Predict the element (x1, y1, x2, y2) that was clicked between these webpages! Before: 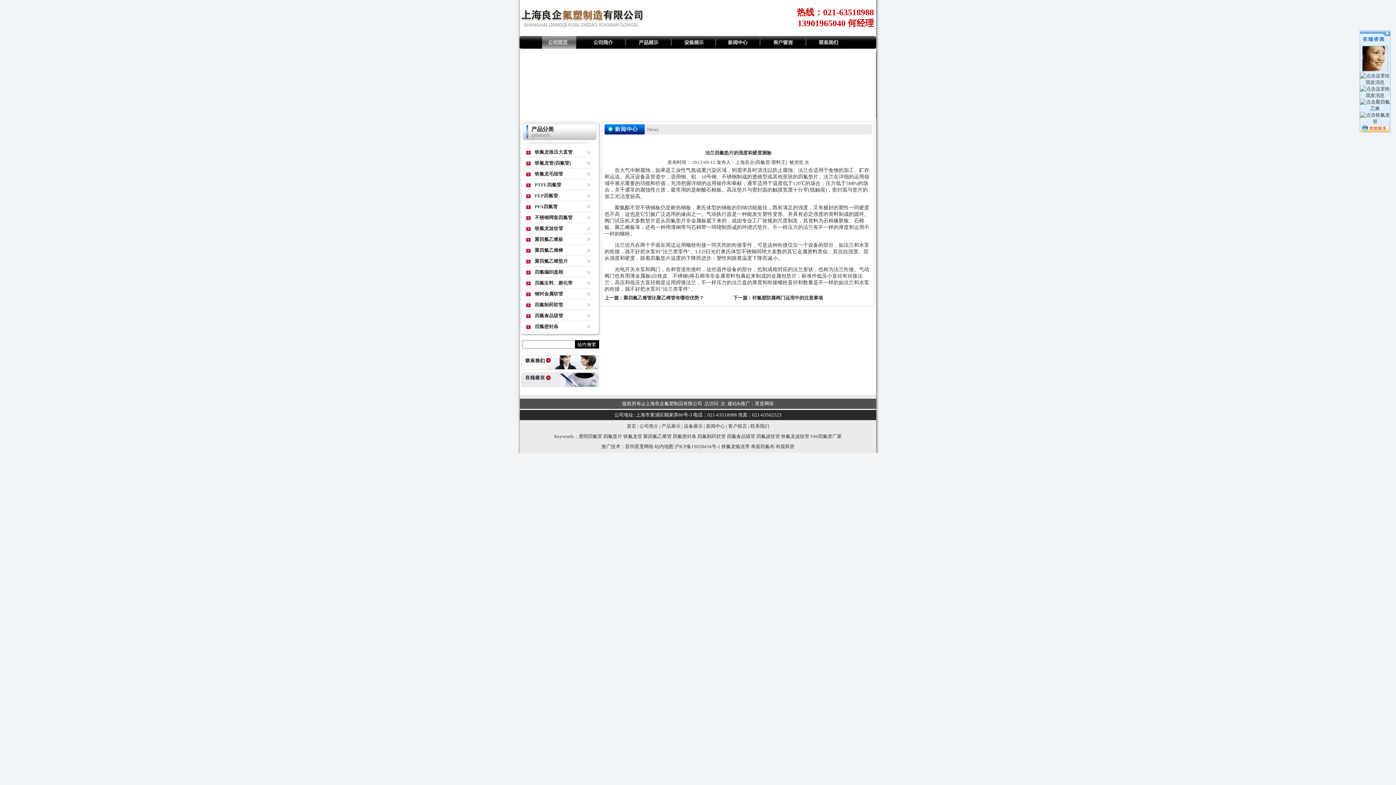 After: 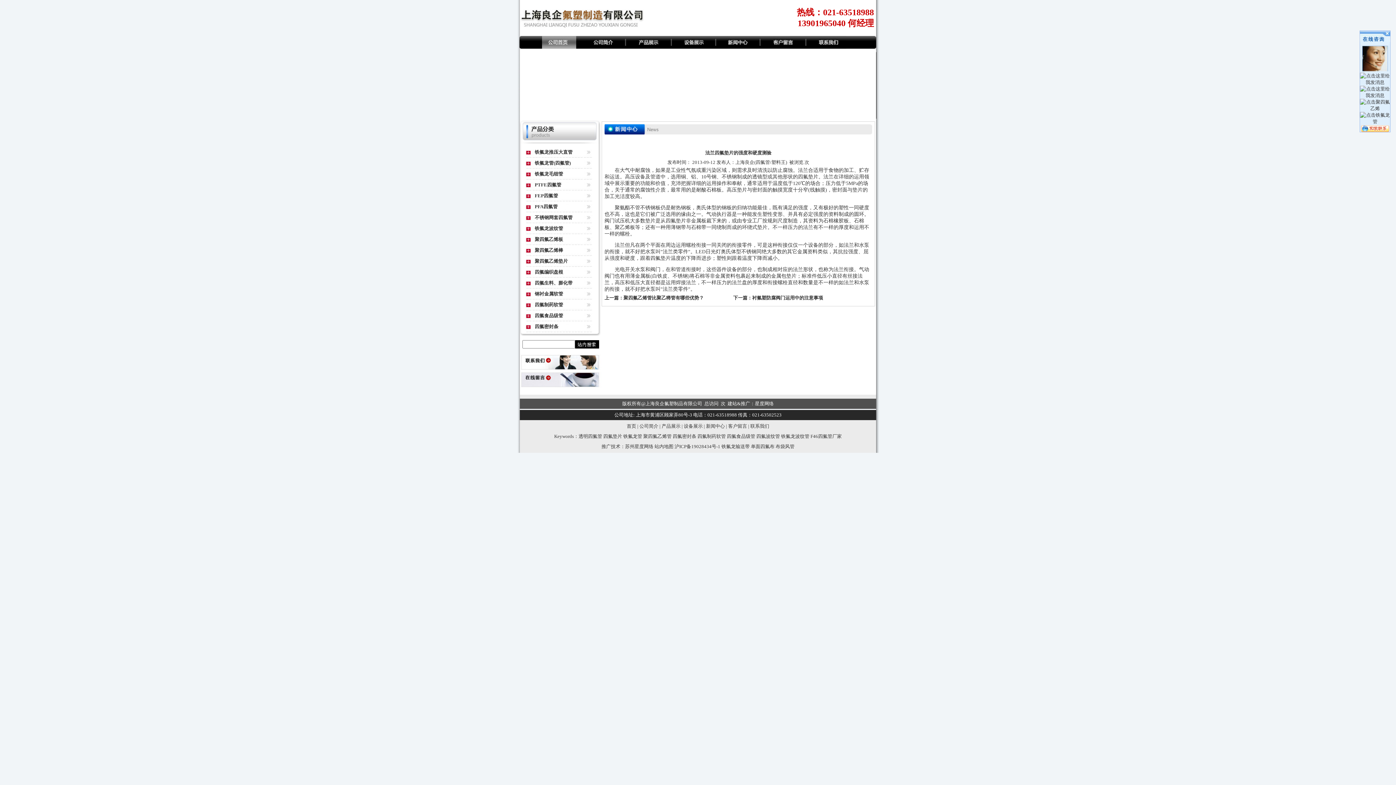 Action: bbox: (625, 444, 653, 449) label: 苏州星度网络